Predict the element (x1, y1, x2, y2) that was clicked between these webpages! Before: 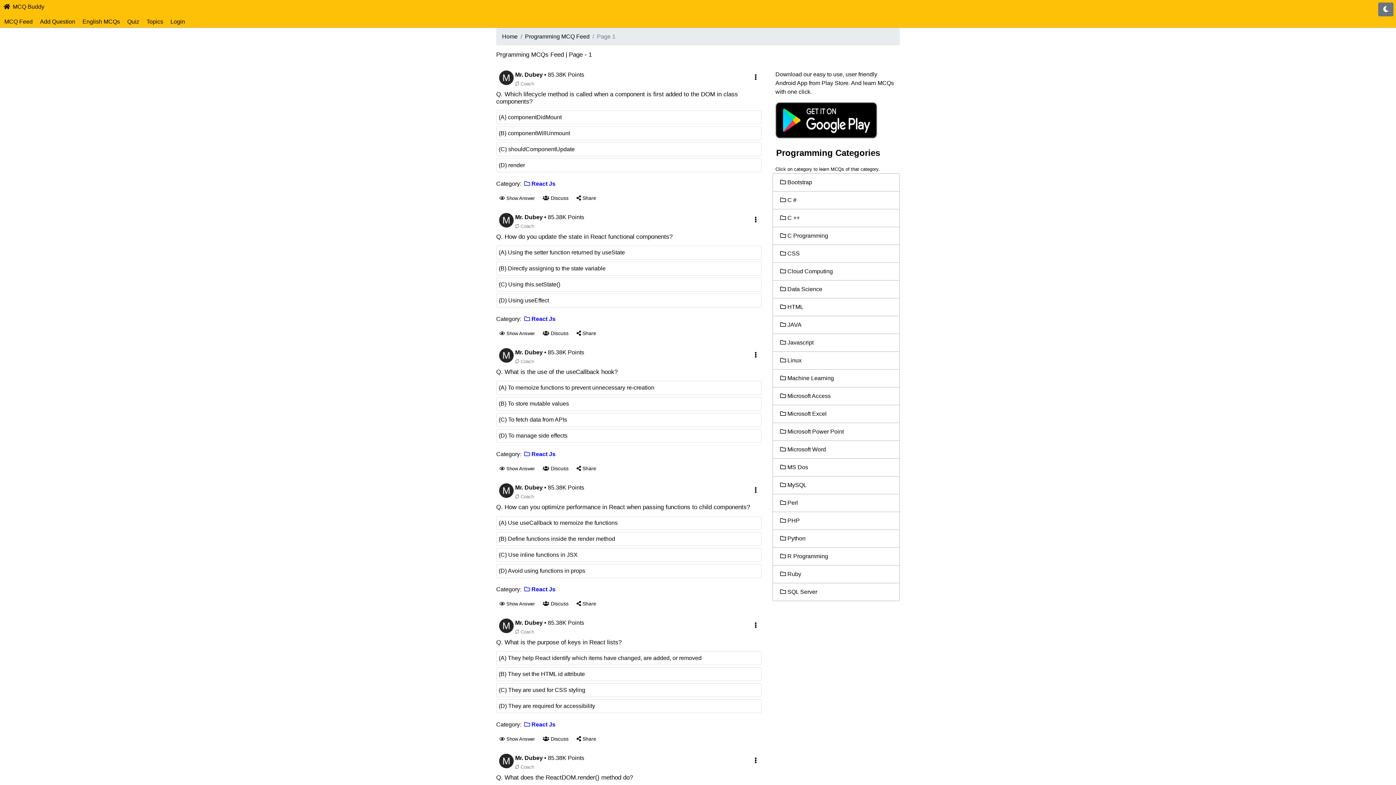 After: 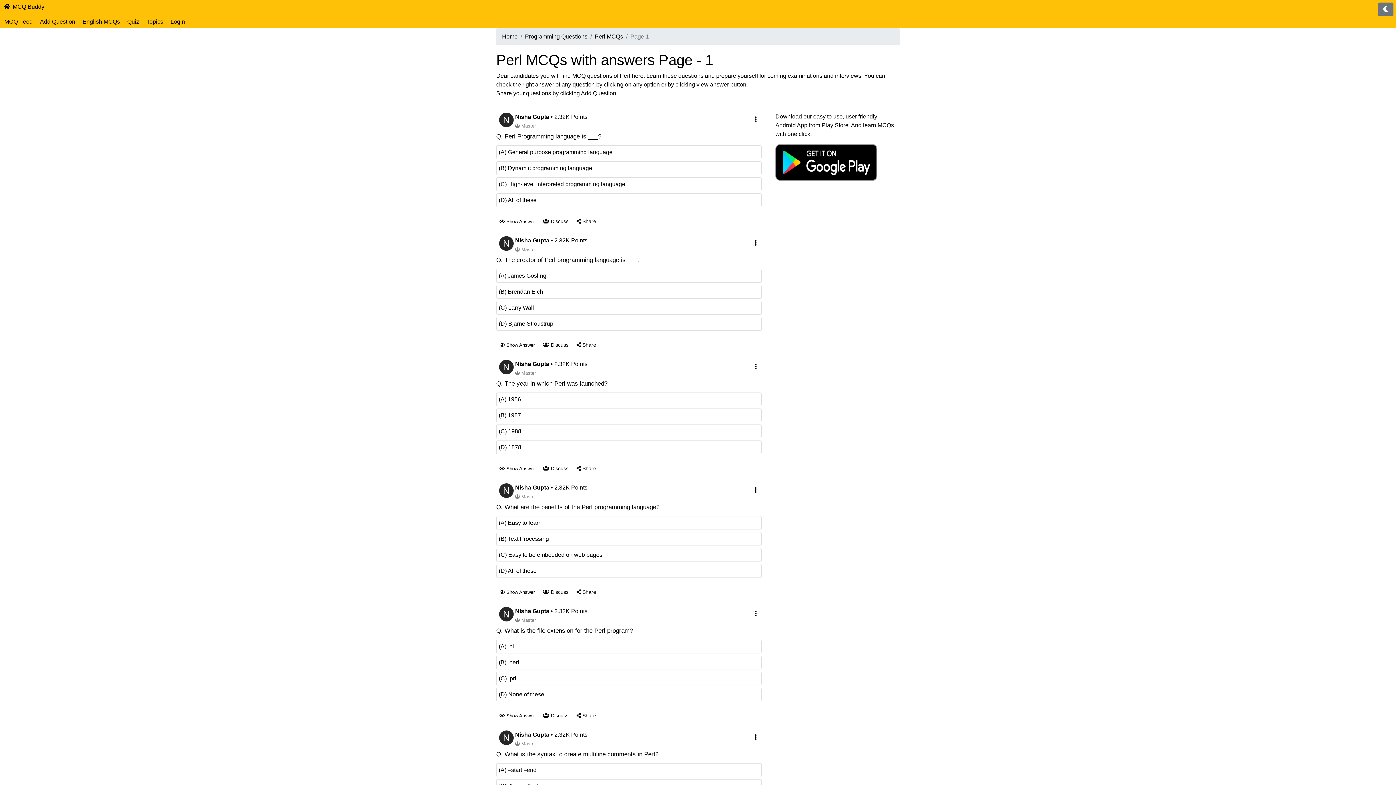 Action: label:  Perl bbox: (780, 500, 798, 506)